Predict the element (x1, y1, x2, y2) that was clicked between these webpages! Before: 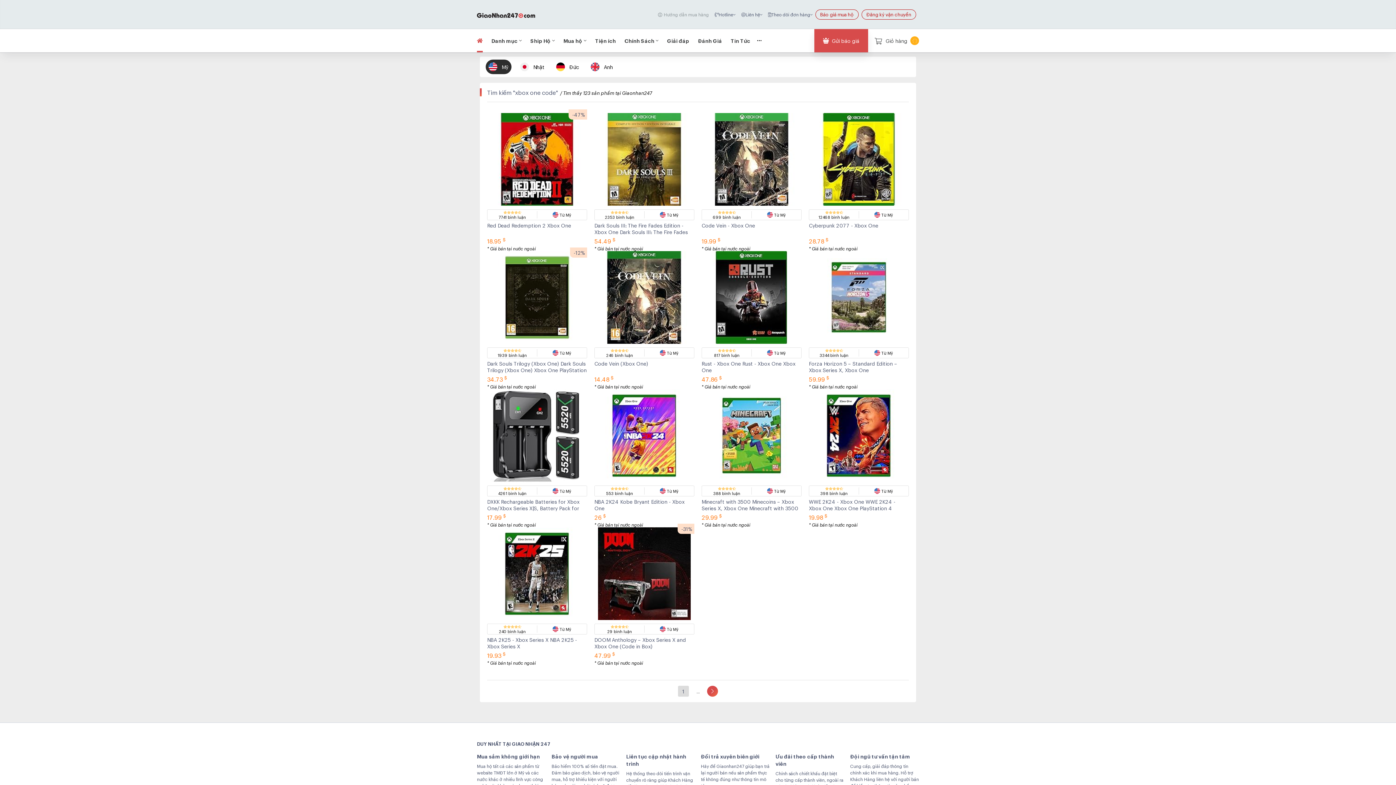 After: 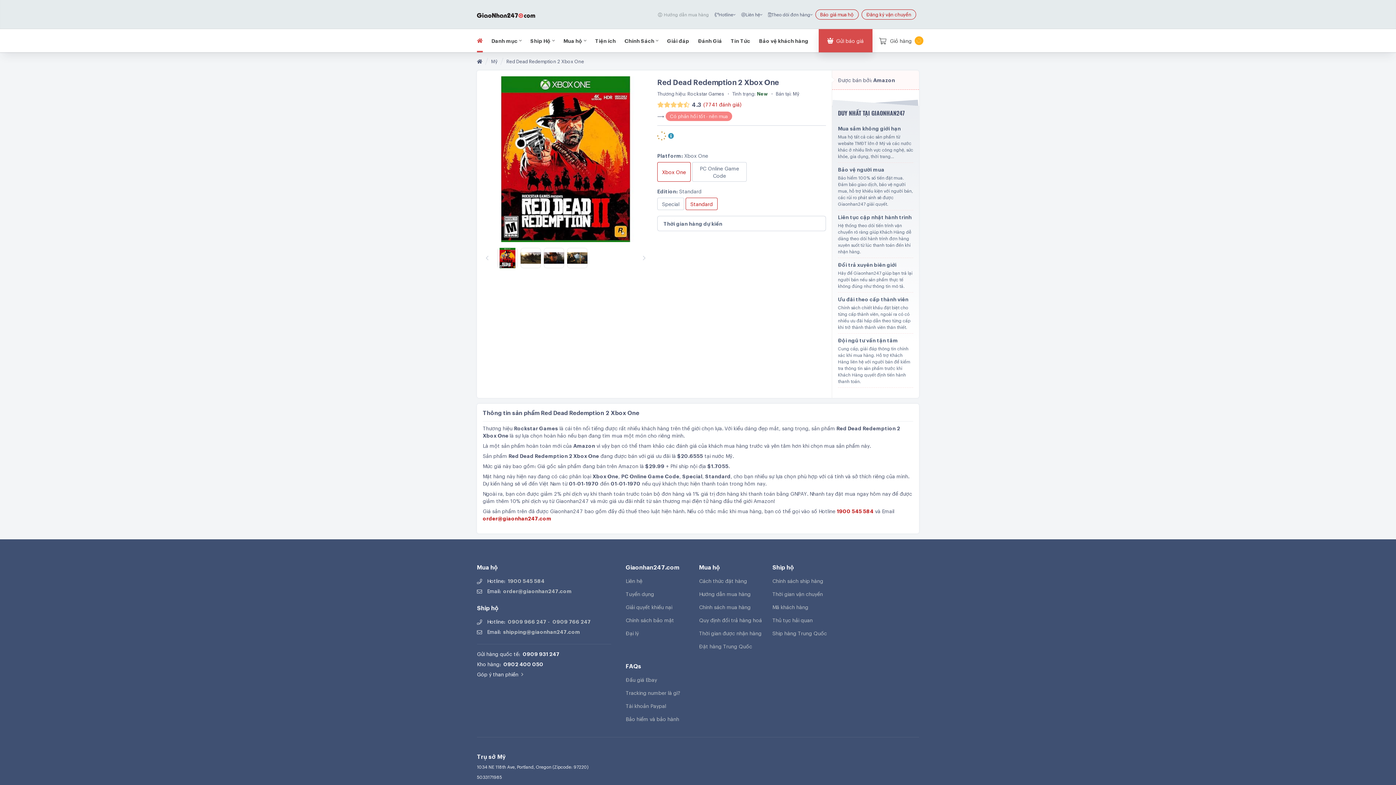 Action: bbox: (487, 109, 587, 209) label: product-detail-link